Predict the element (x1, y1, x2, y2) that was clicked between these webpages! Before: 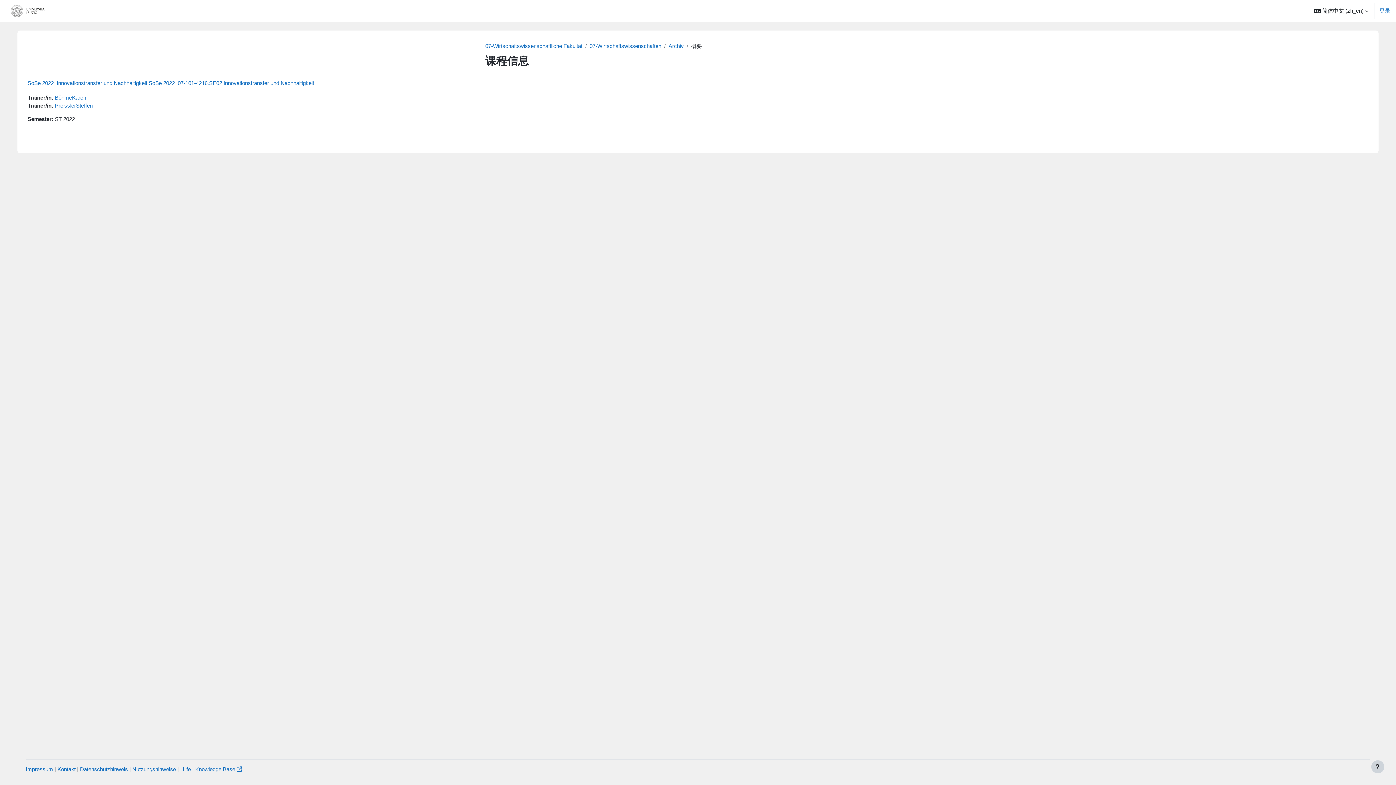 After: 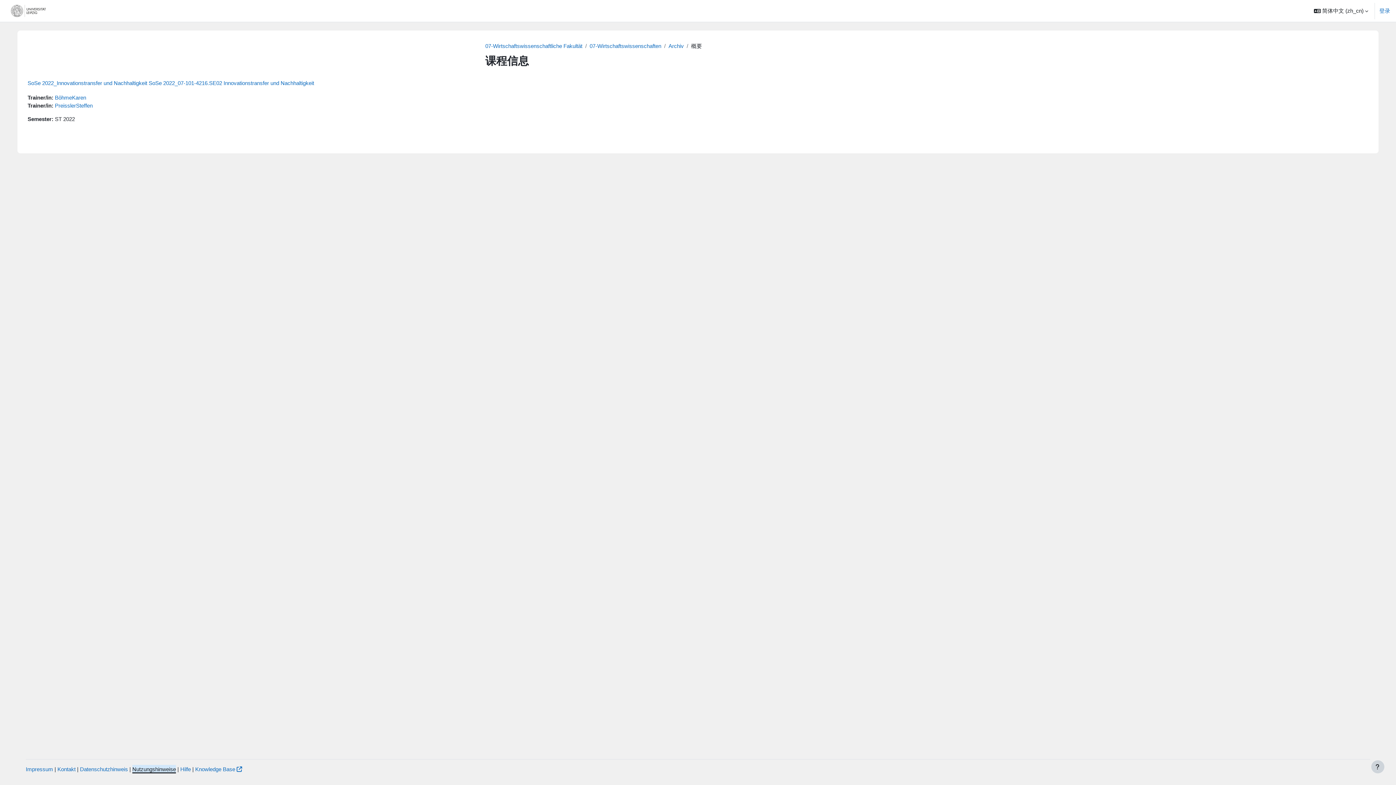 Action: label: Nutzungshinweise bbox: (132, 766, 176, 772)